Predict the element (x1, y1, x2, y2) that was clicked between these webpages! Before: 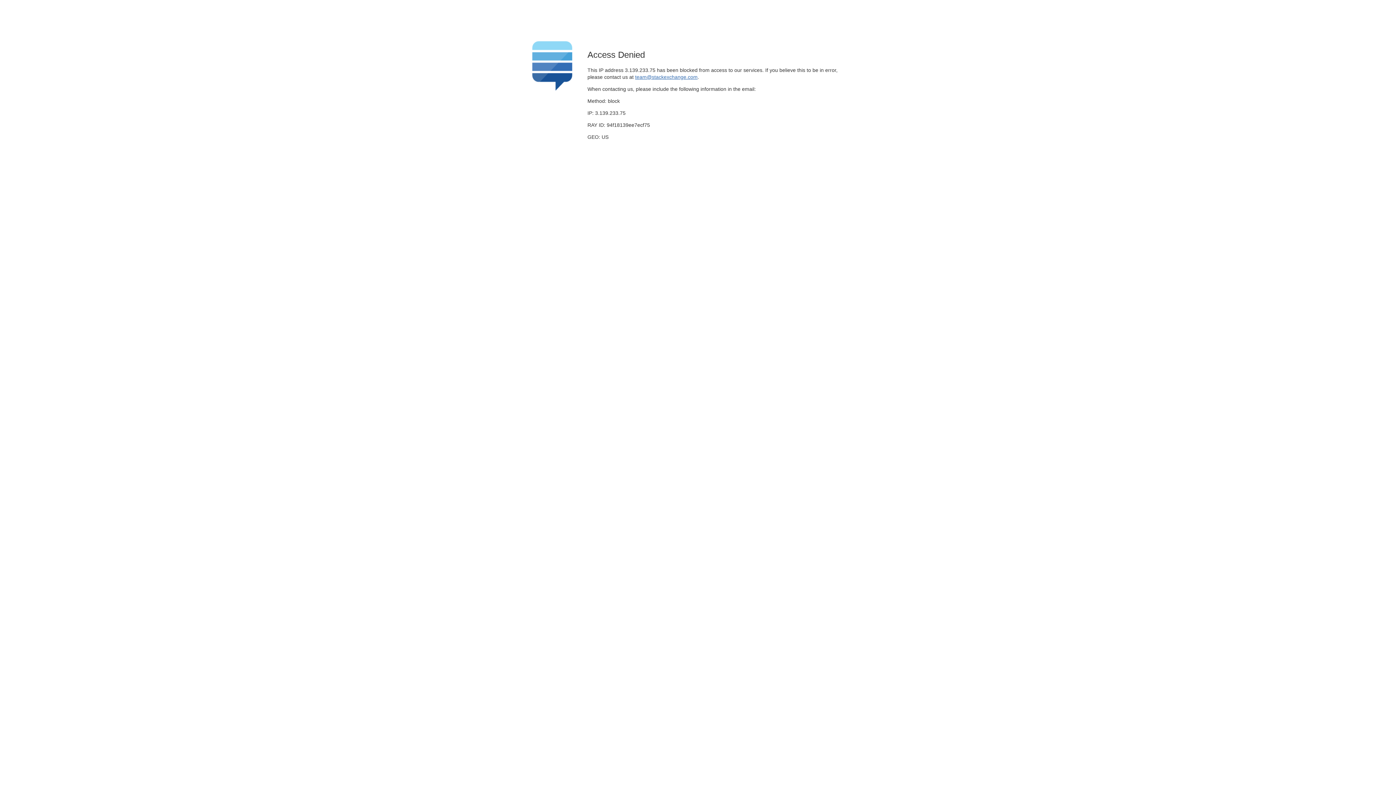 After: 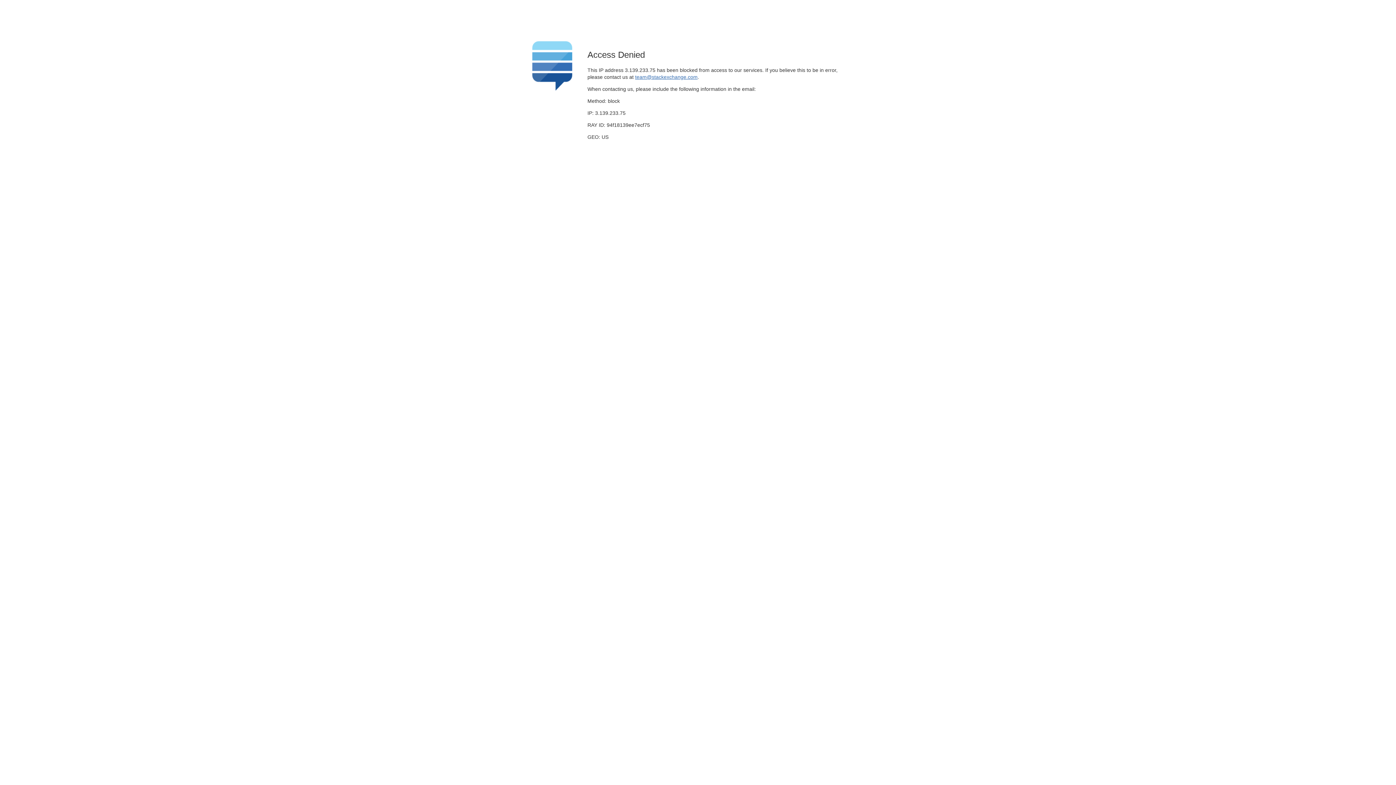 Action: bbox: (635, 74, 697, 79) label: team@stackexchange.com